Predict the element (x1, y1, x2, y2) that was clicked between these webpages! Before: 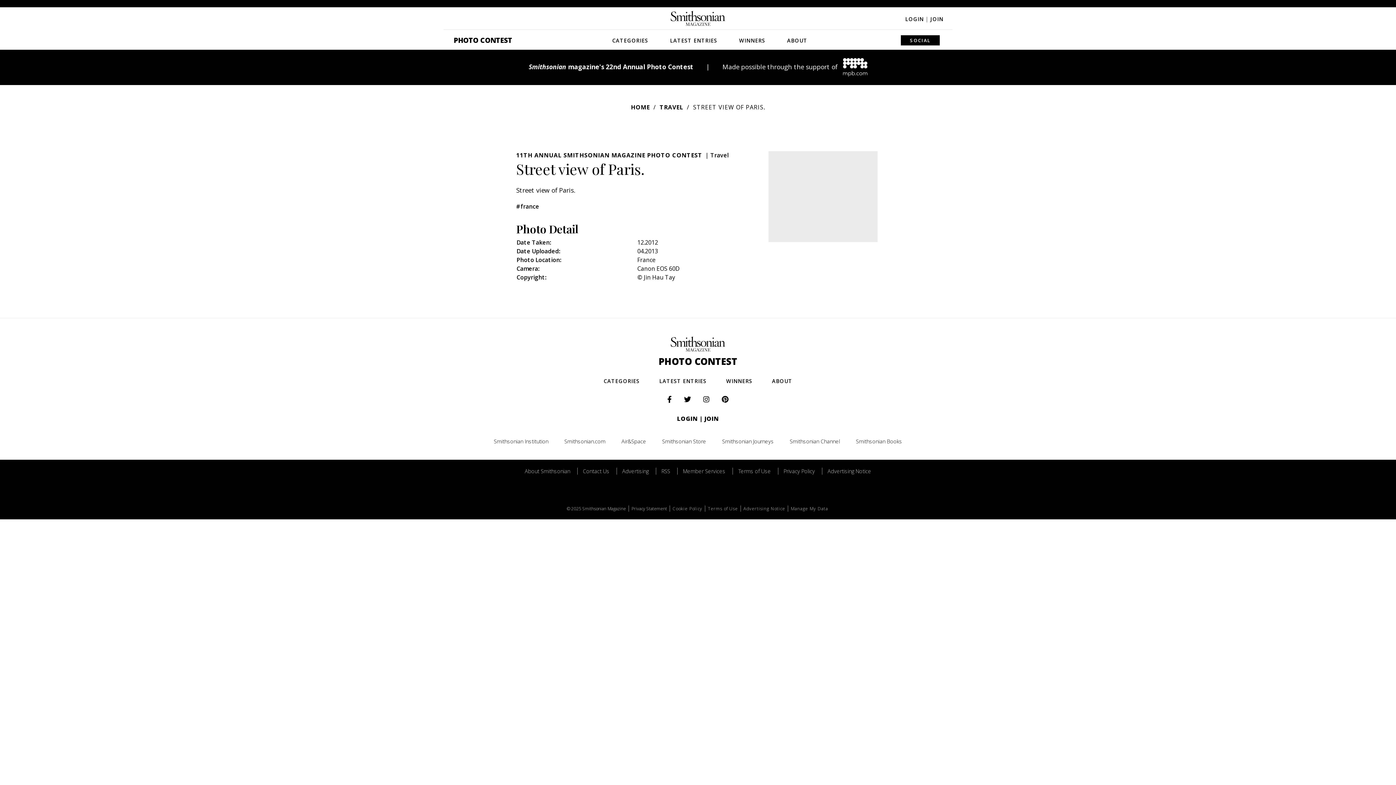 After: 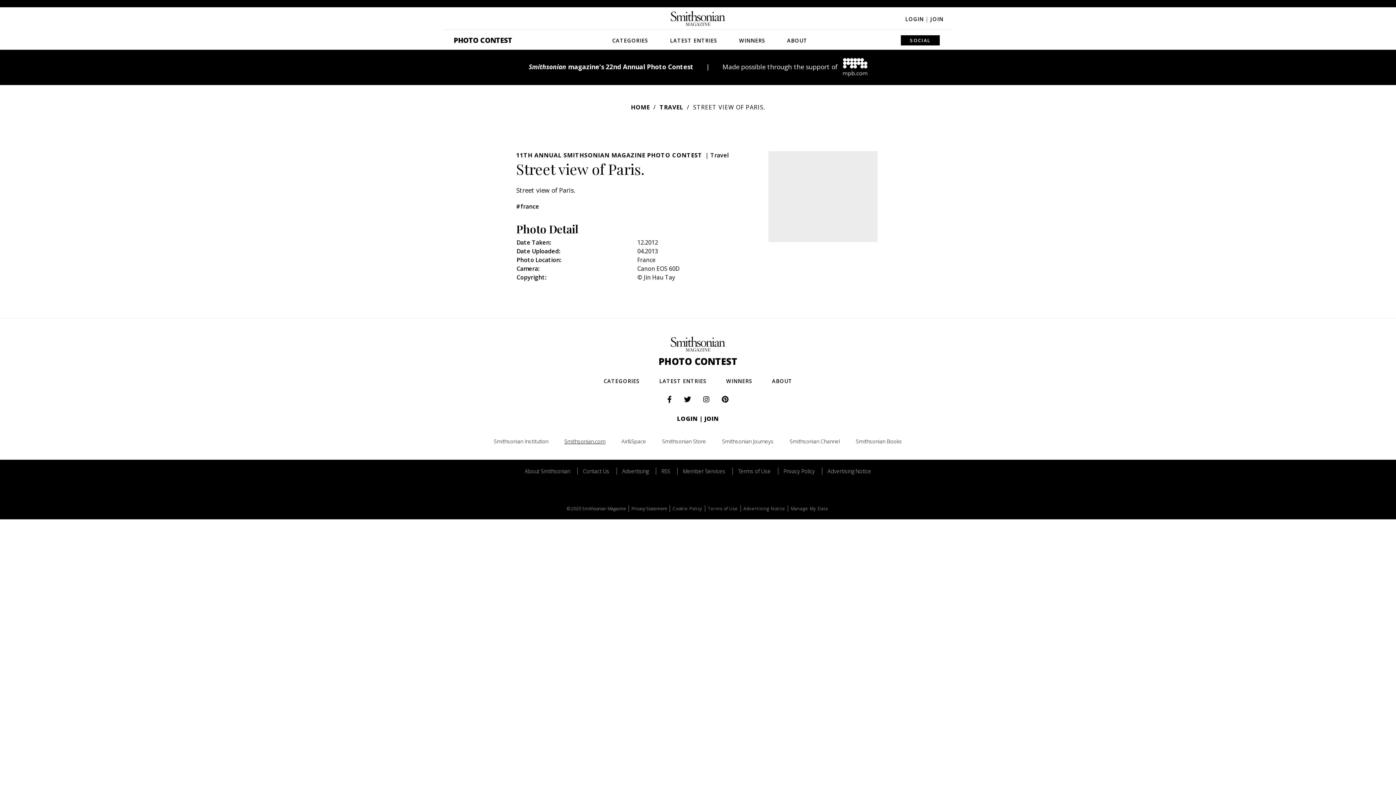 Action: label: Smithsonian.com bbox: (557, 438, 612, 445)